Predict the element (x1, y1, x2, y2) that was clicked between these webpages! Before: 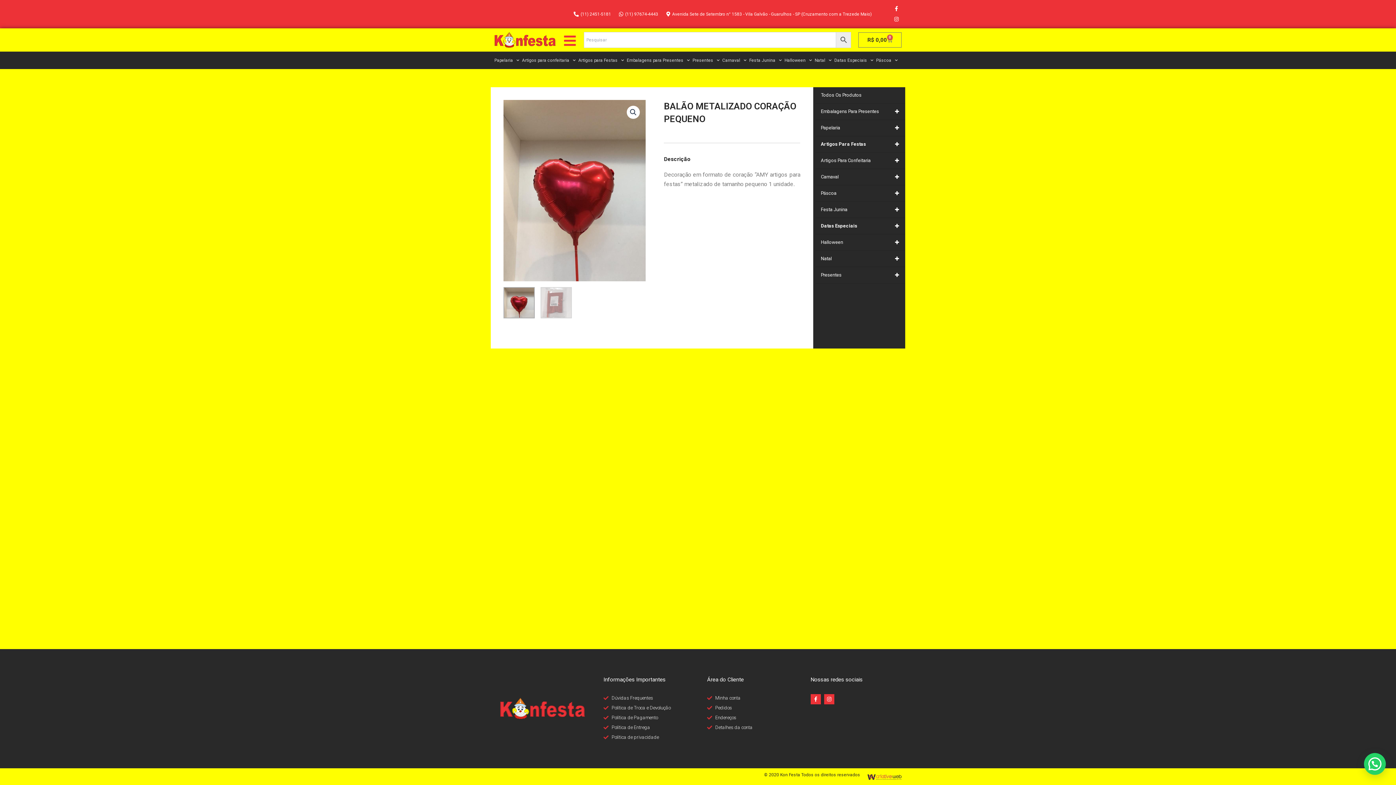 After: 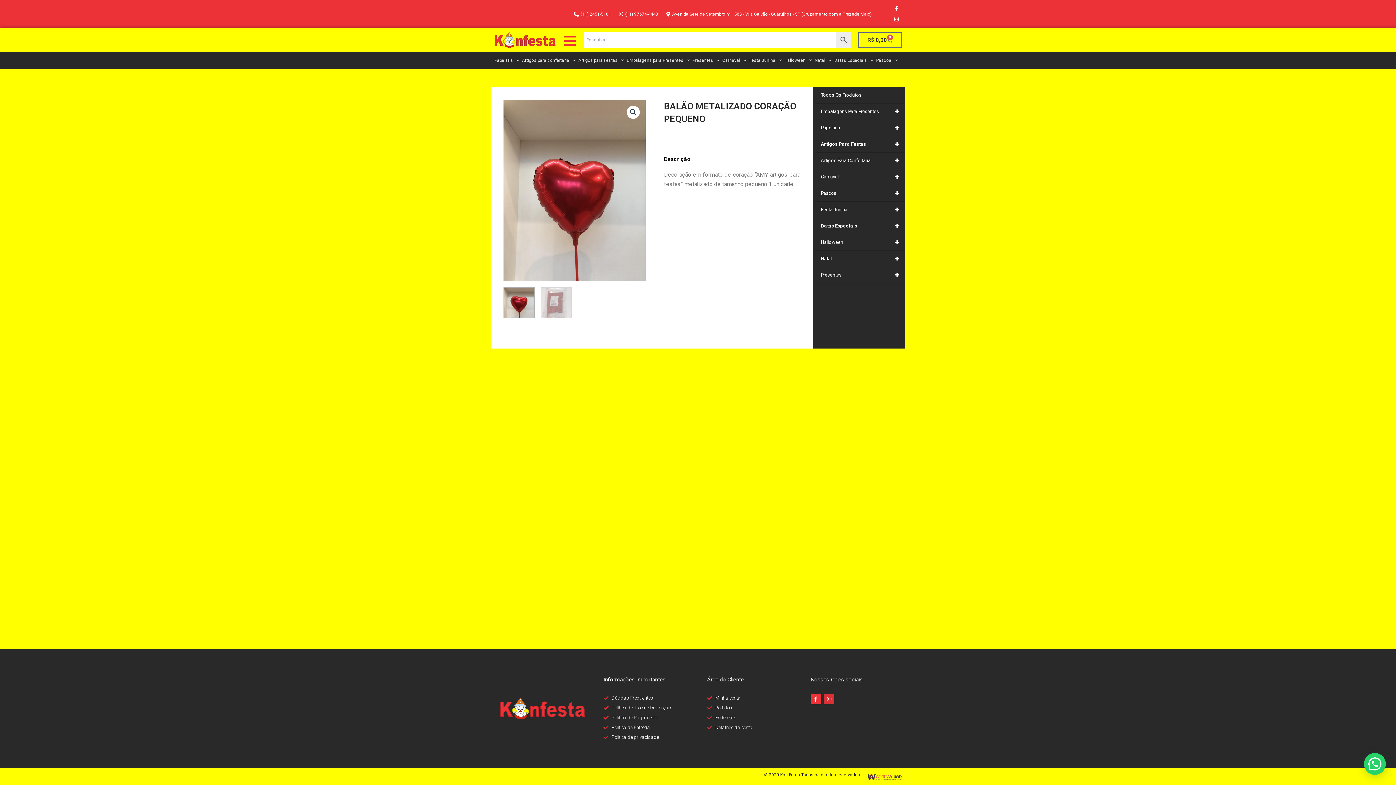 Action: bbox: (824, 694, 834, 704) label: Instagram